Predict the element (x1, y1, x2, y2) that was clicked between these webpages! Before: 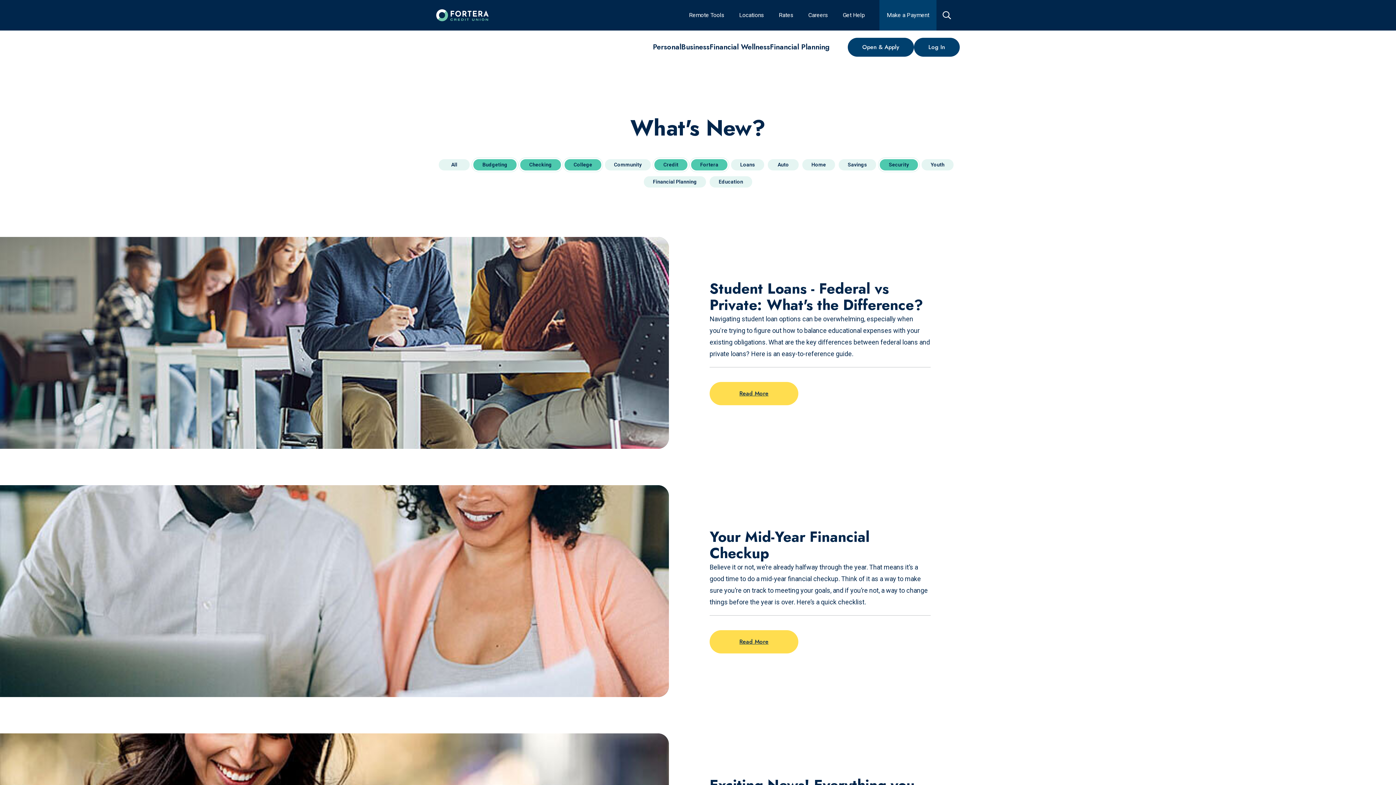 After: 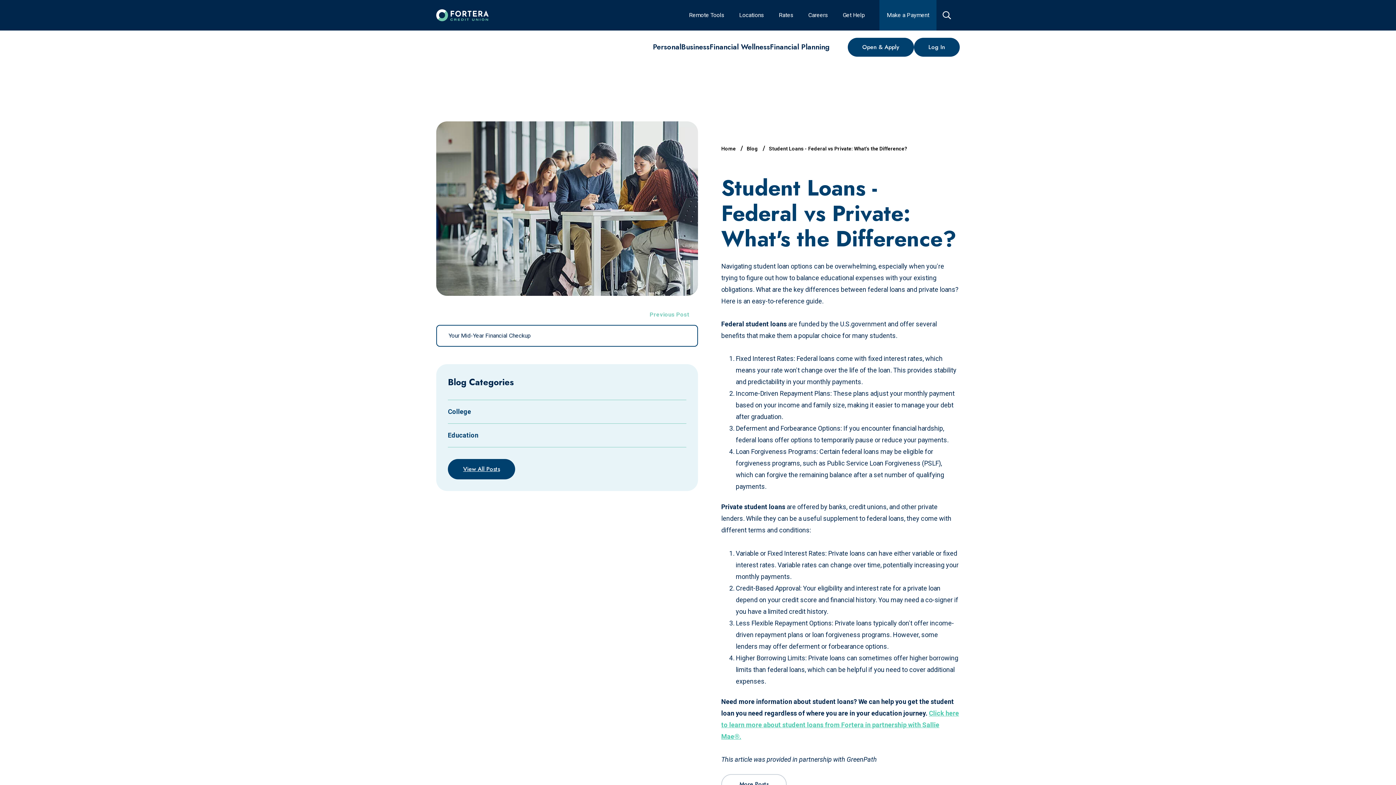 Action: label: Read more on the post: Student Loans - Federal vs Private: What's the Difference? bbox: (709, 382, 798, 405)